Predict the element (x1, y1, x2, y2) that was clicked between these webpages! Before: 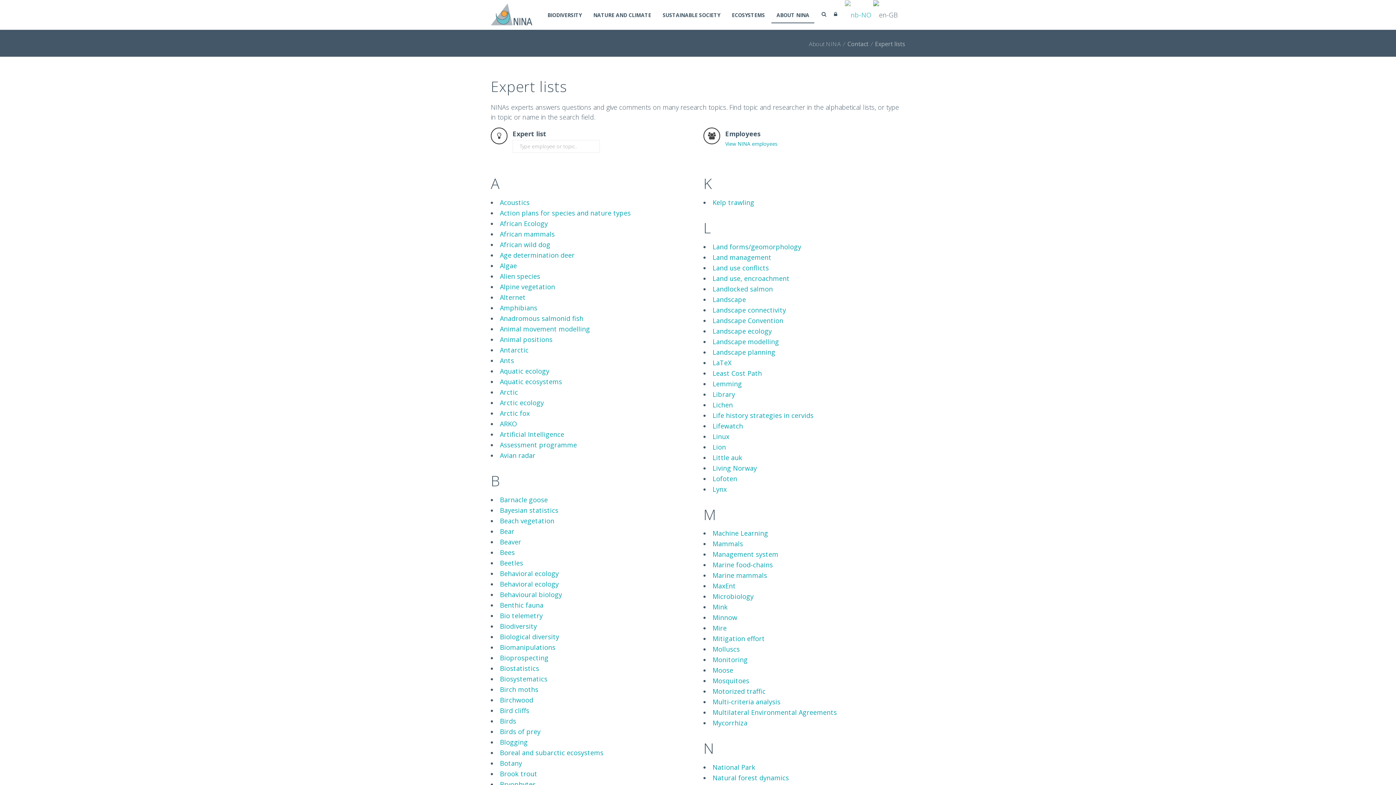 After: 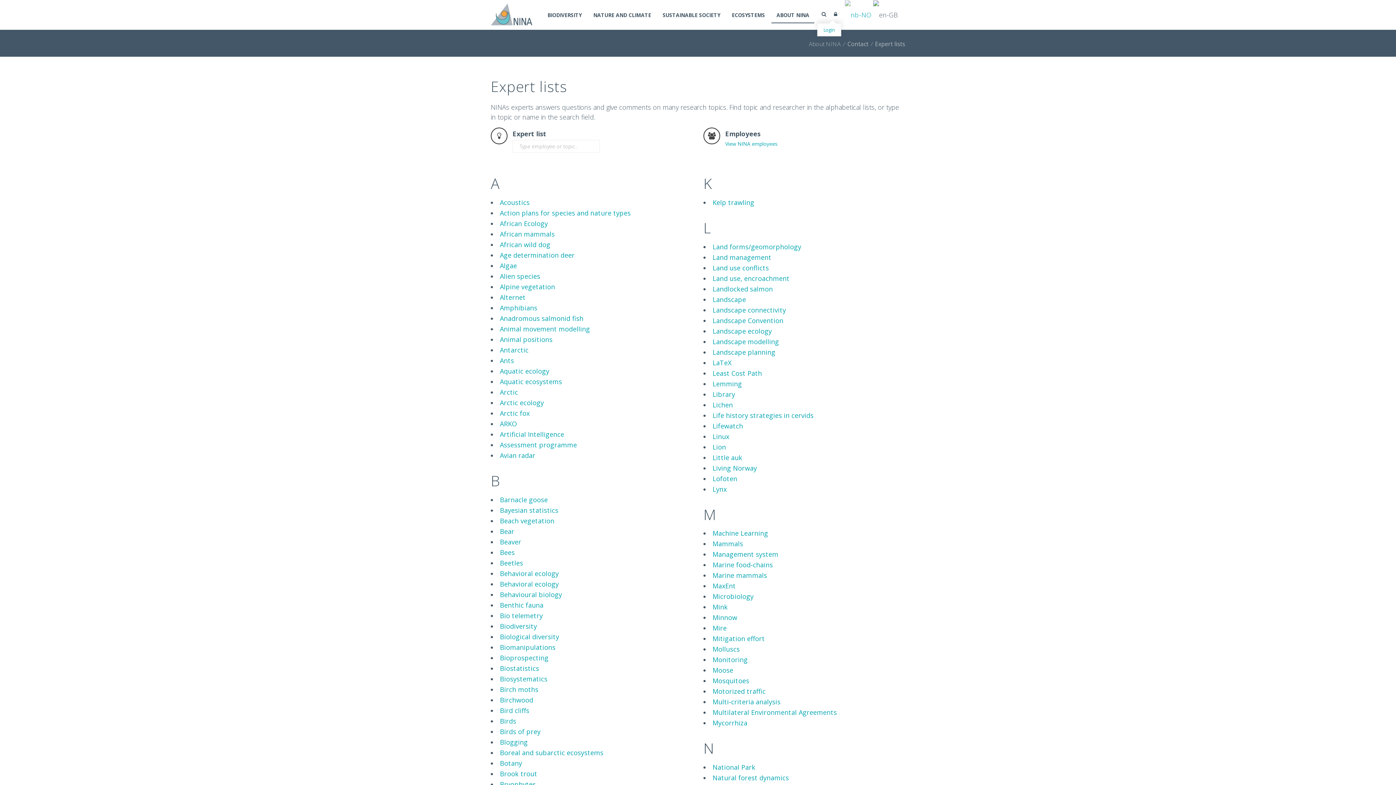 Action: bbox: (833, 0, 837, 29)